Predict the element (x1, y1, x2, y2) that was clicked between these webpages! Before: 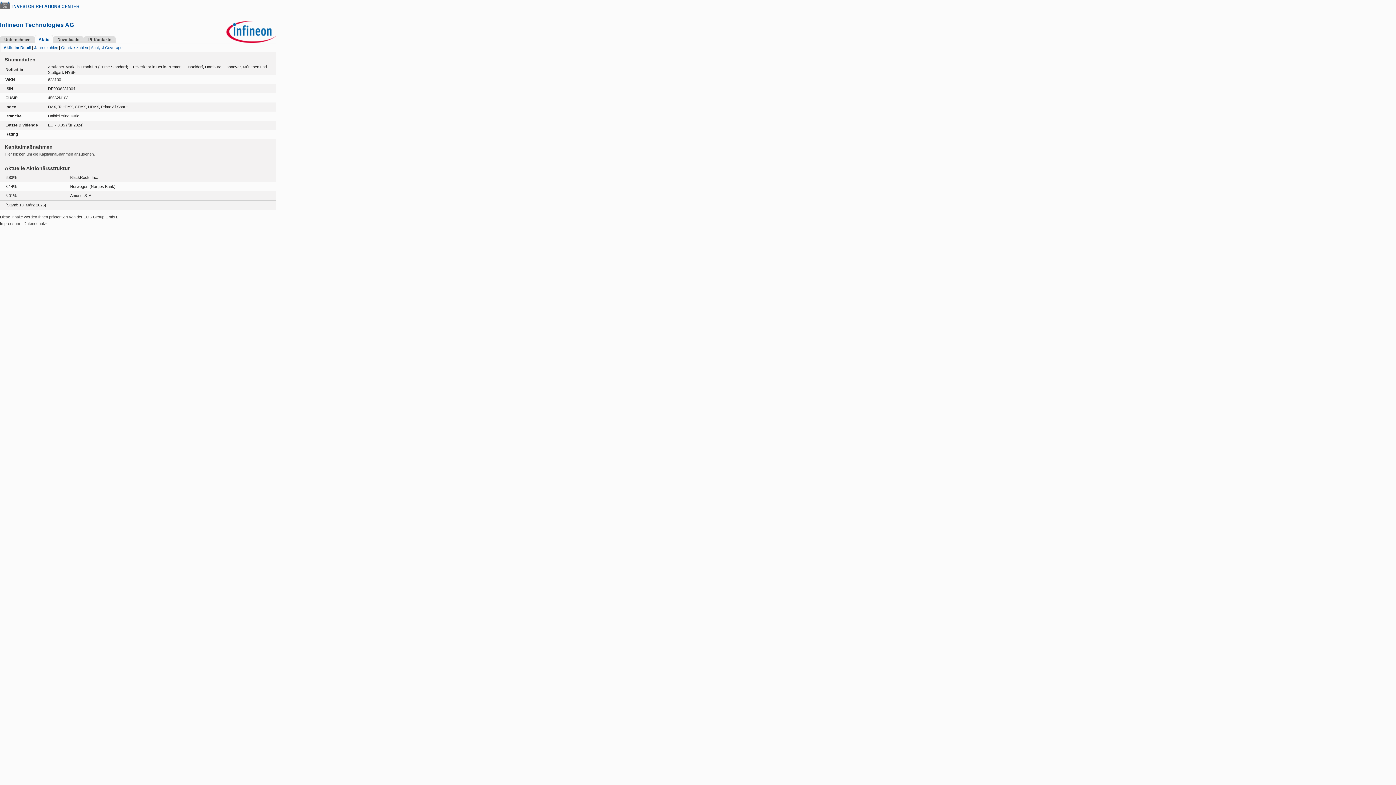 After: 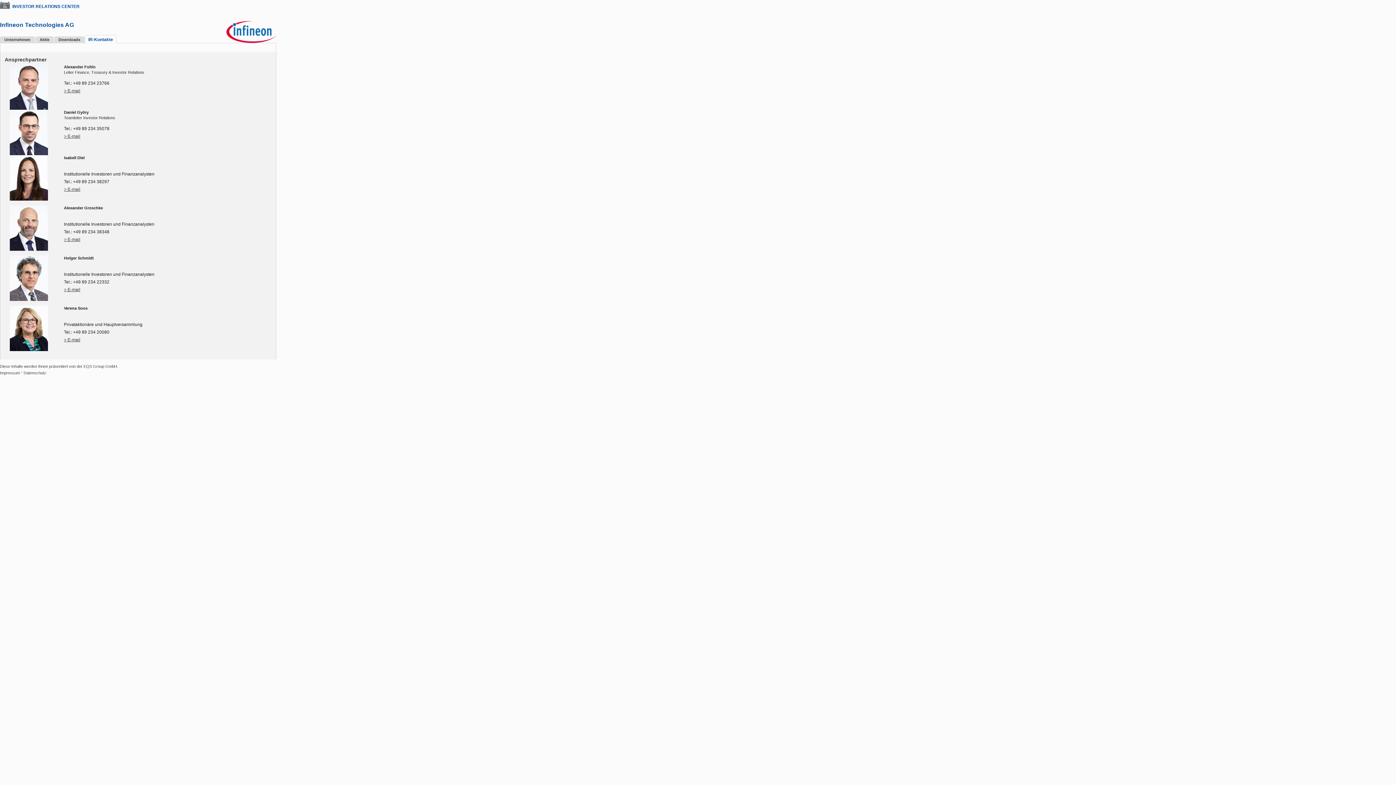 Action: label: IR-Kontakte bbox: (88, 37, 111, 41)